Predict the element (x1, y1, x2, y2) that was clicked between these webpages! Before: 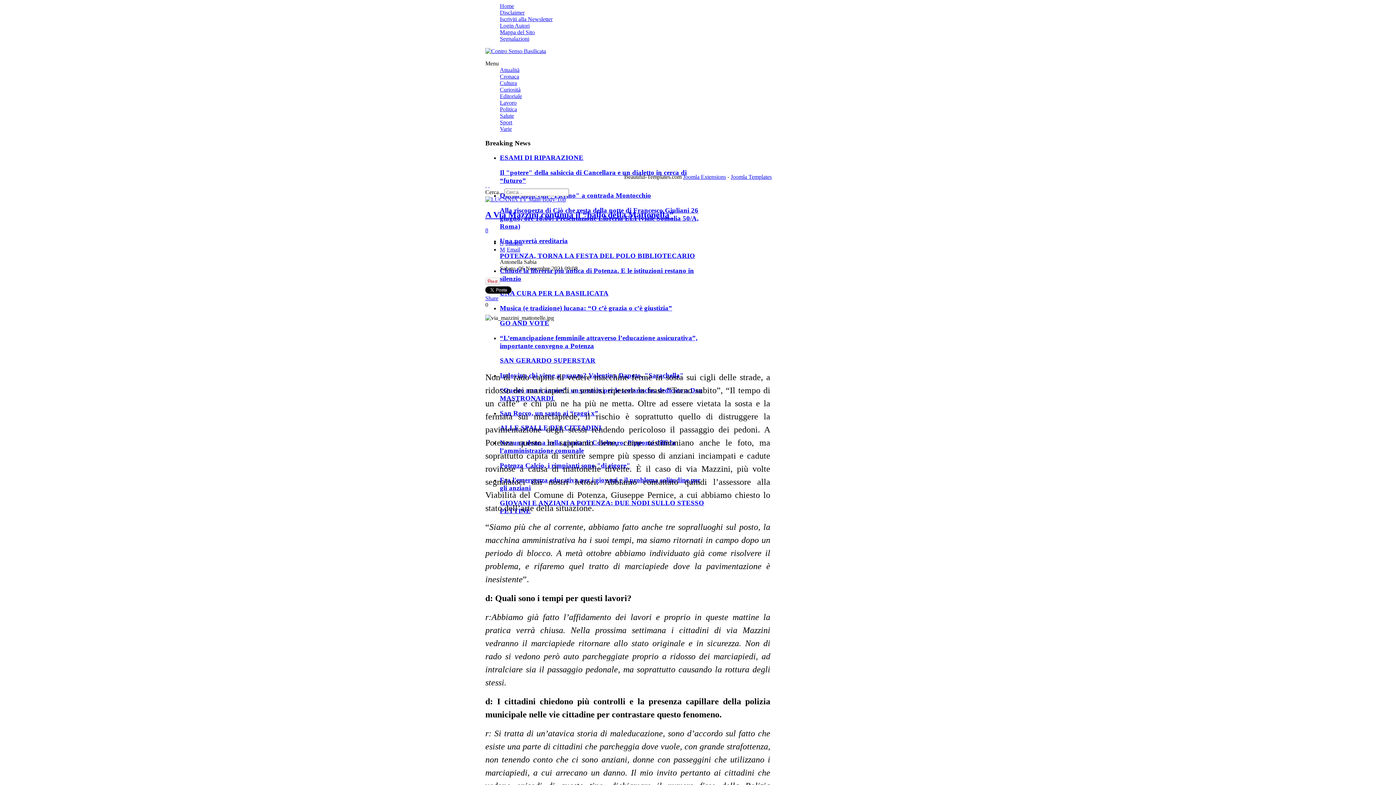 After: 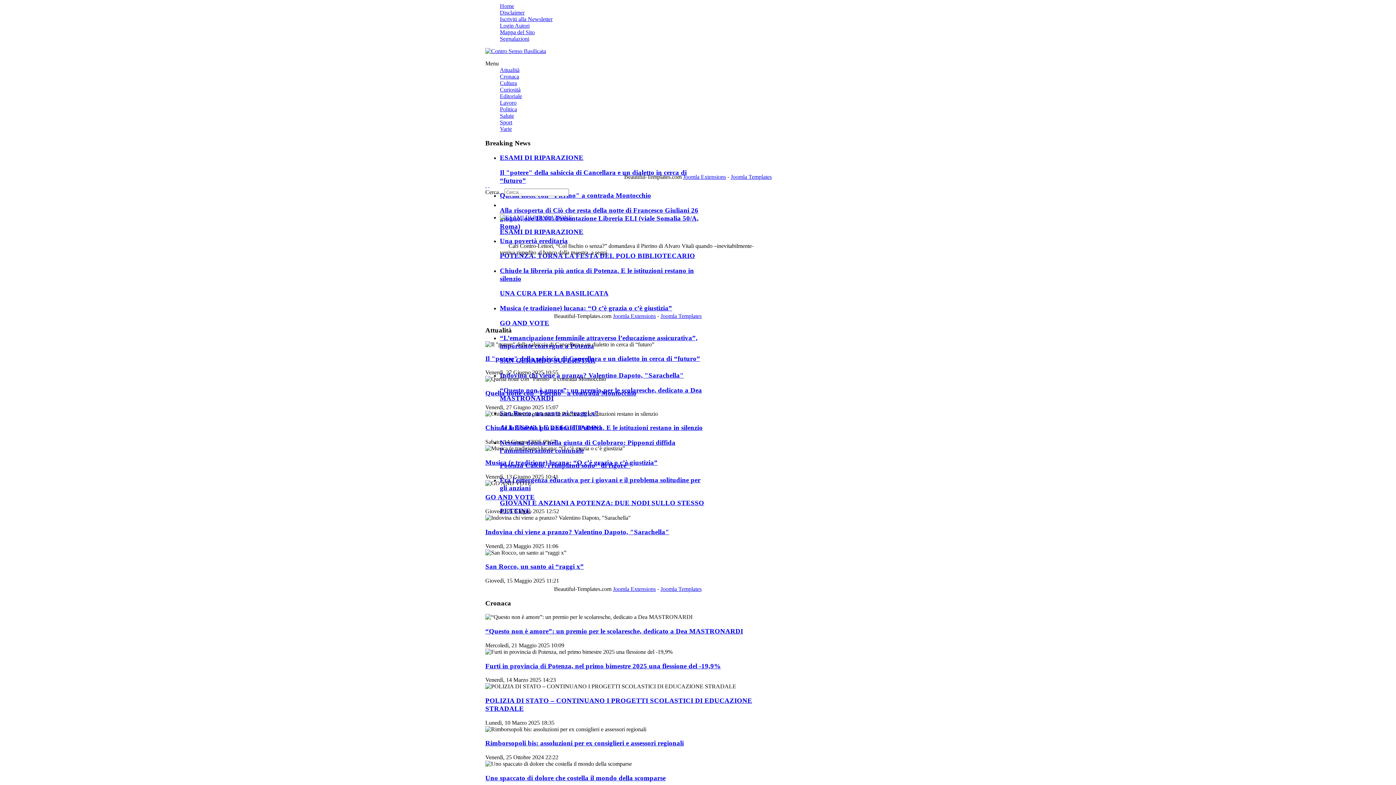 Action: bbox: (485, 48, 546, 54)